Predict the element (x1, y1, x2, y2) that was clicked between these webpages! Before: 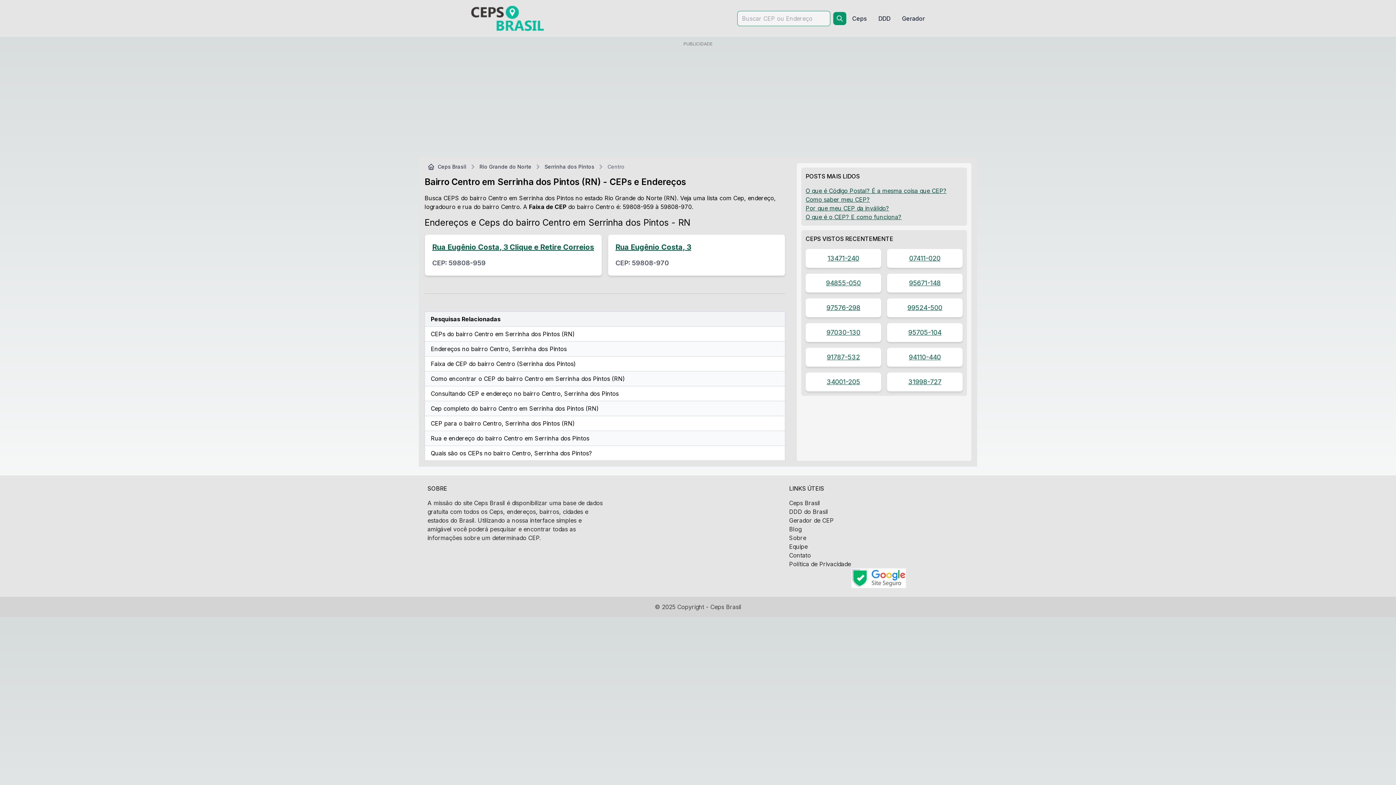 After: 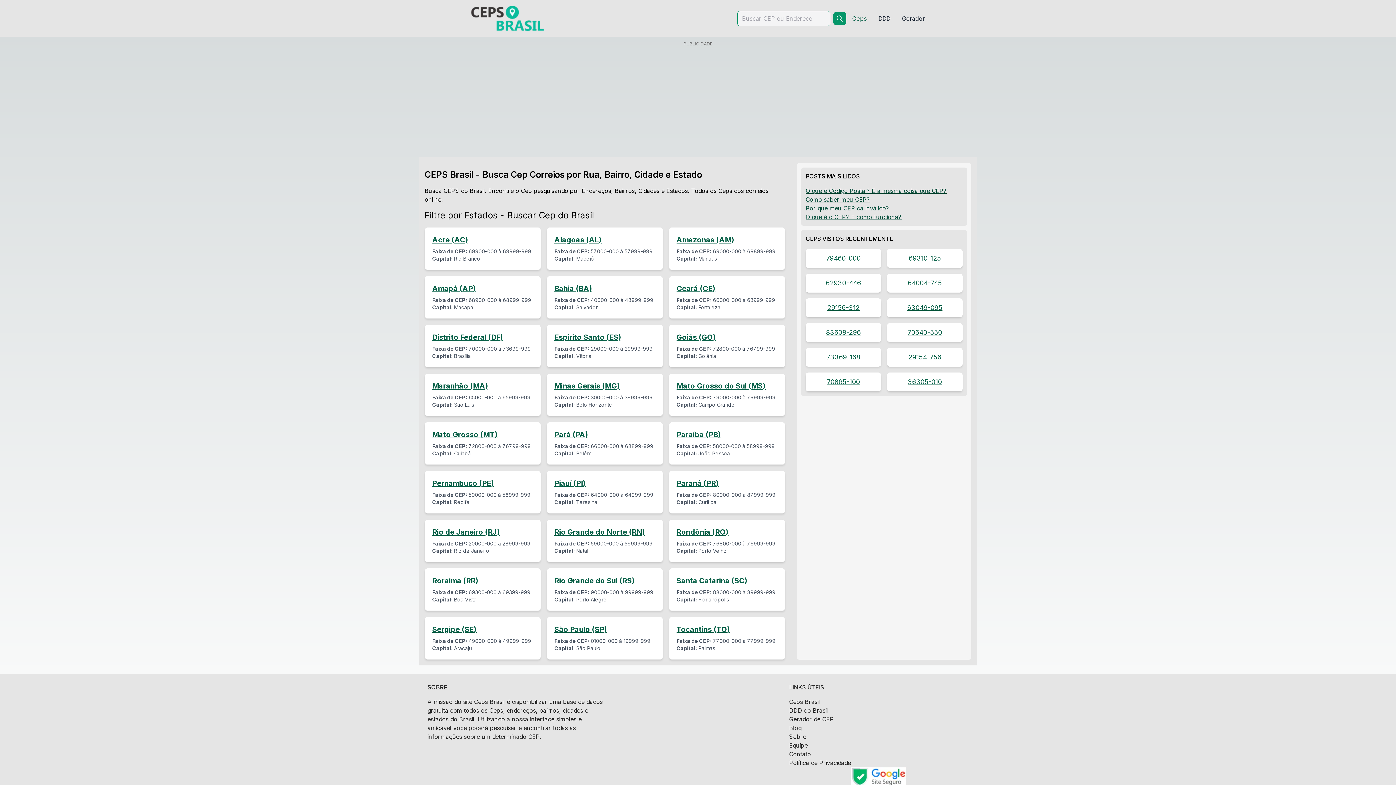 Action: label: Ceps bbox: (852, 14, 866, 22)